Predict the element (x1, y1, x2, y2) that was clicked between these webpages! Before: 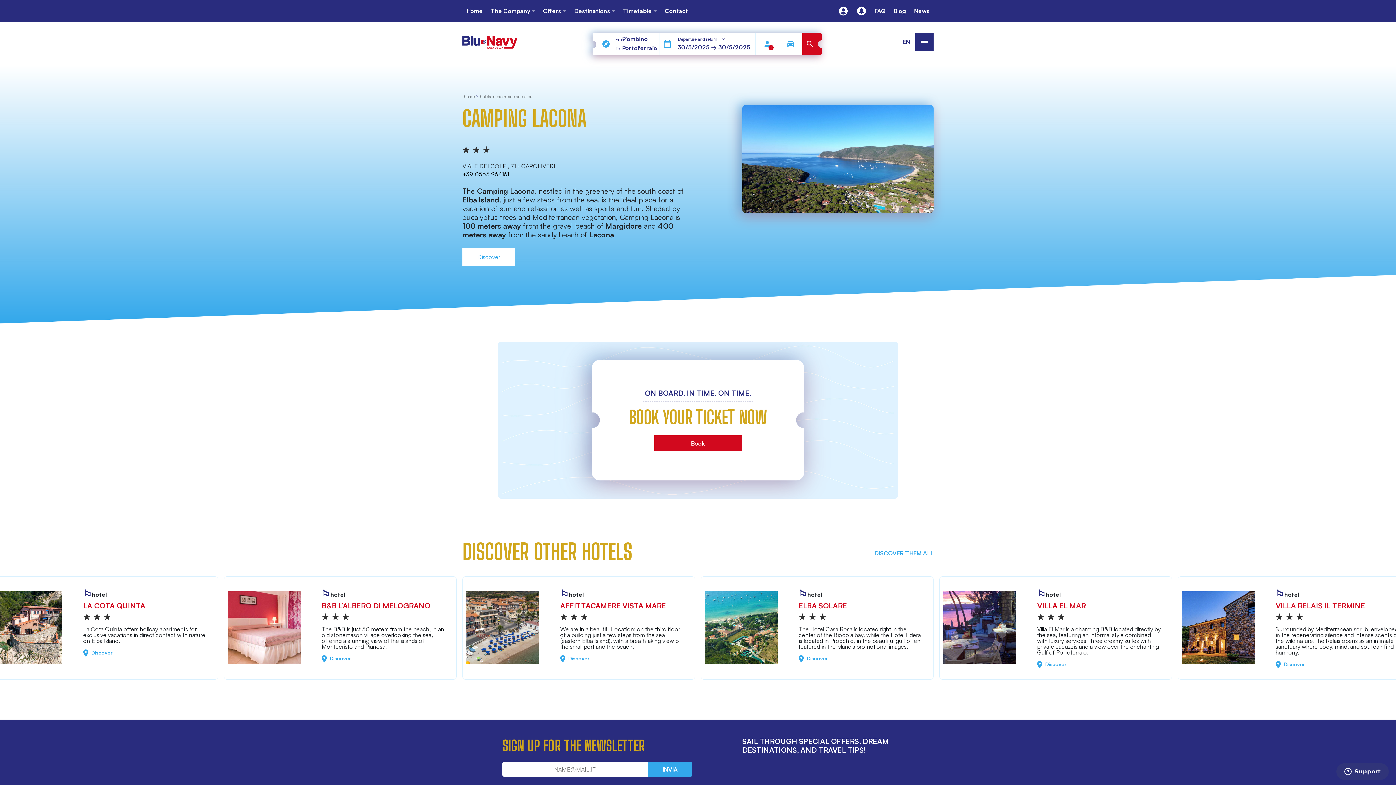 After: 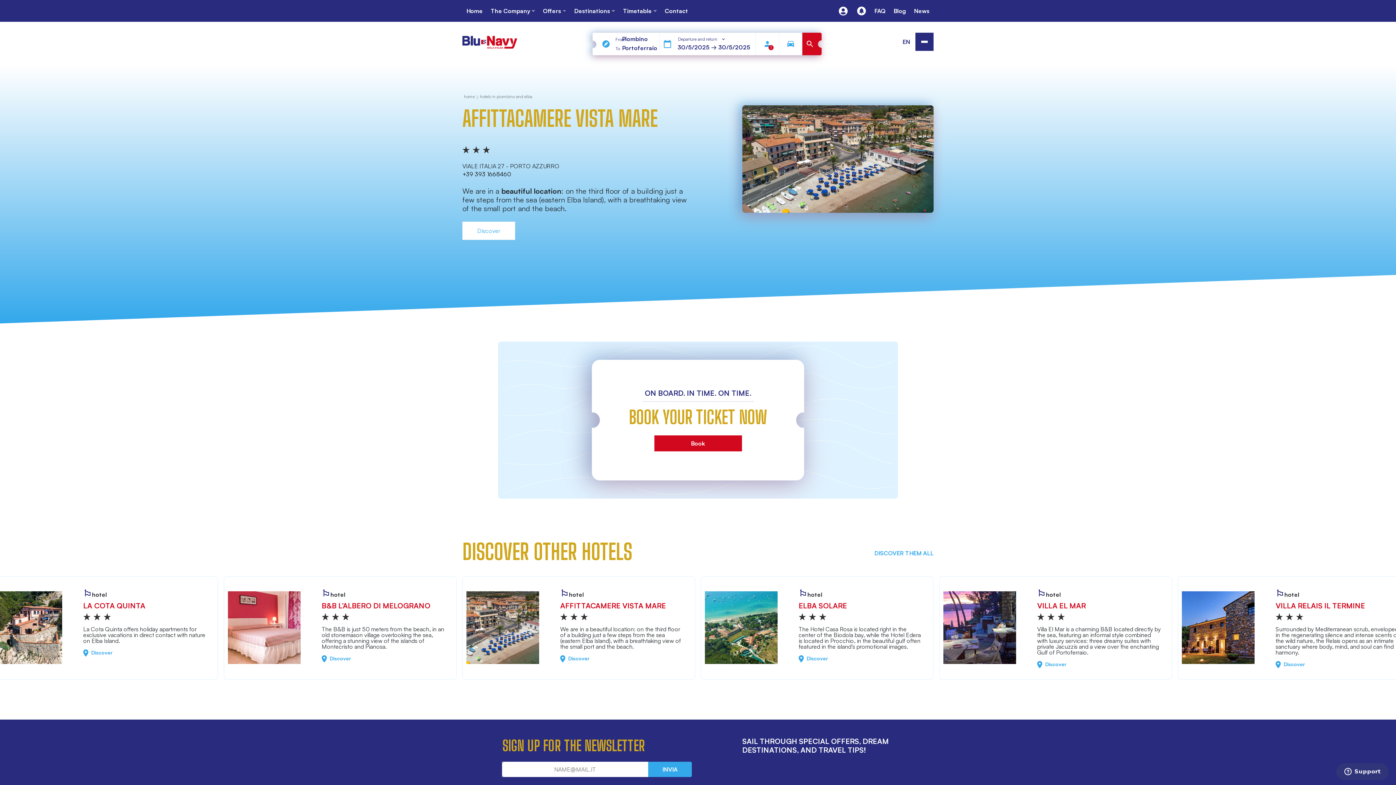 Action: bbox: (560, 655, 589, 662) label:  Discover